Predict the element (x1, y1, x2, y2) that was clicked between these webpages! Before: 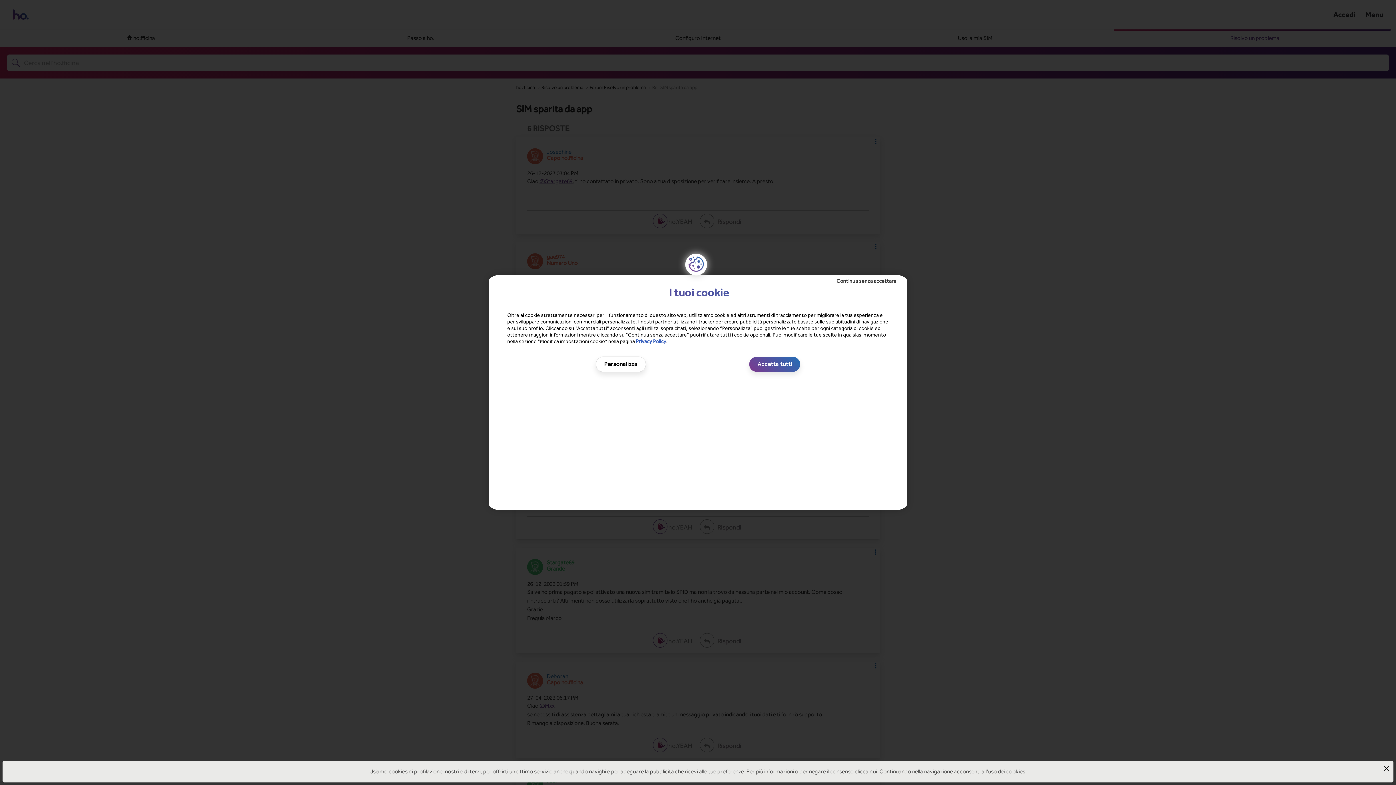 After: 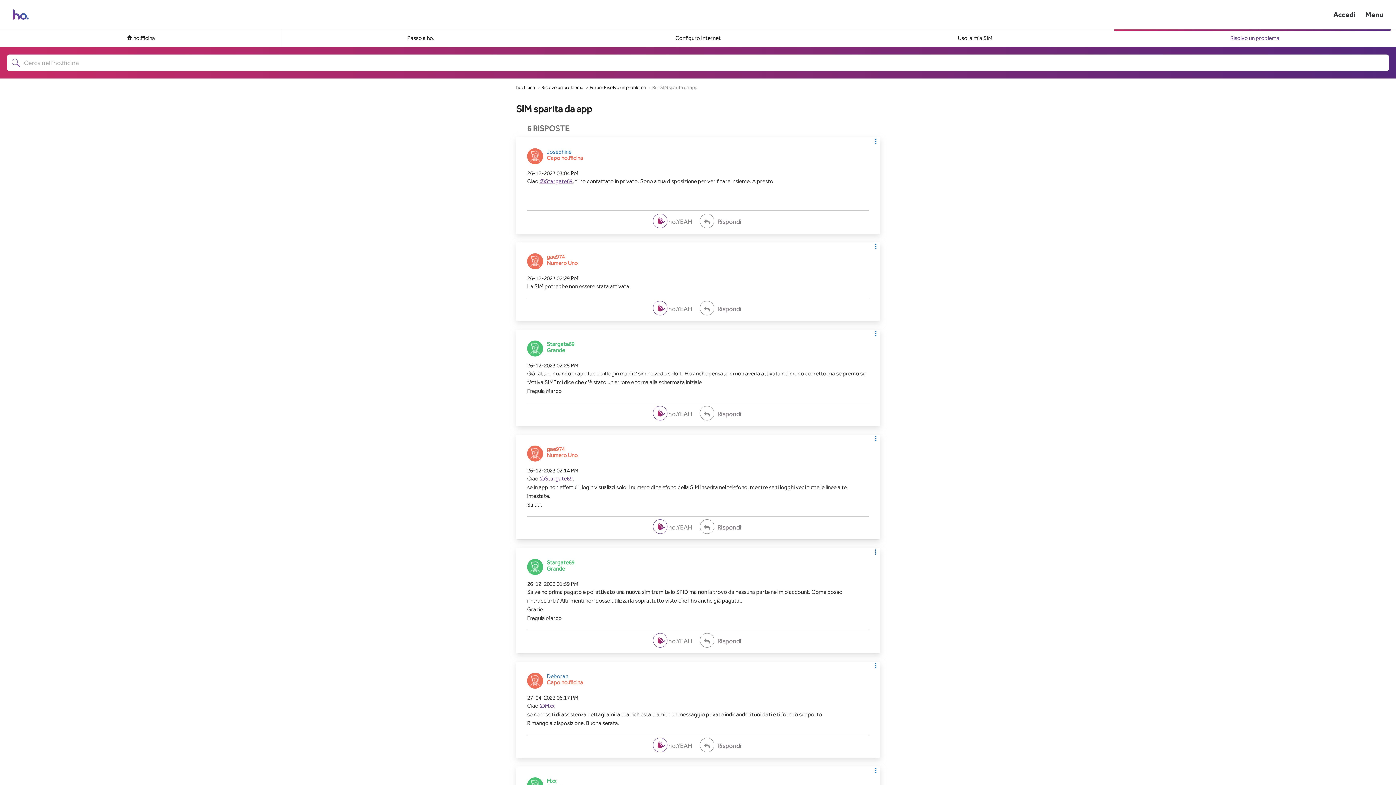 Action: bbox: (751, 350, 798, 365) label: Accetta tutti